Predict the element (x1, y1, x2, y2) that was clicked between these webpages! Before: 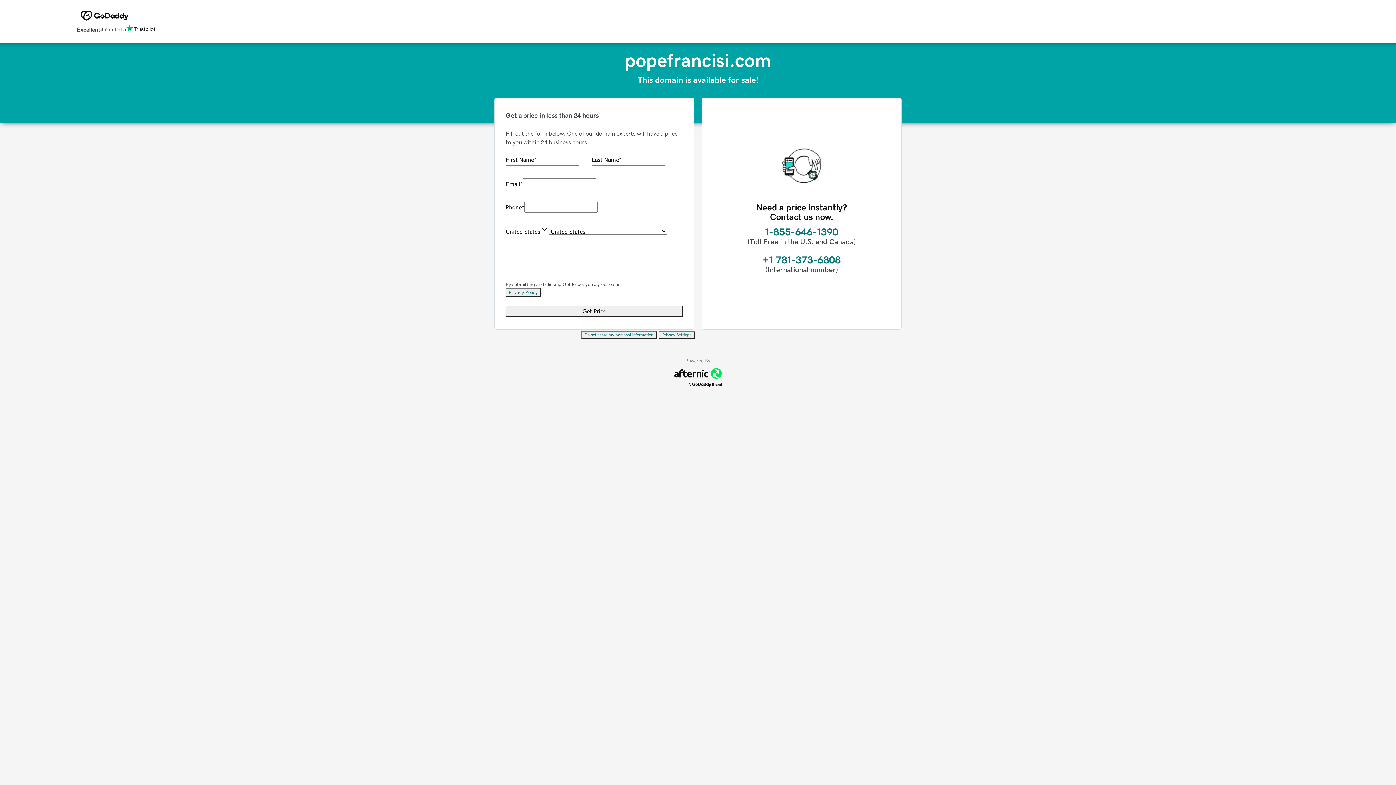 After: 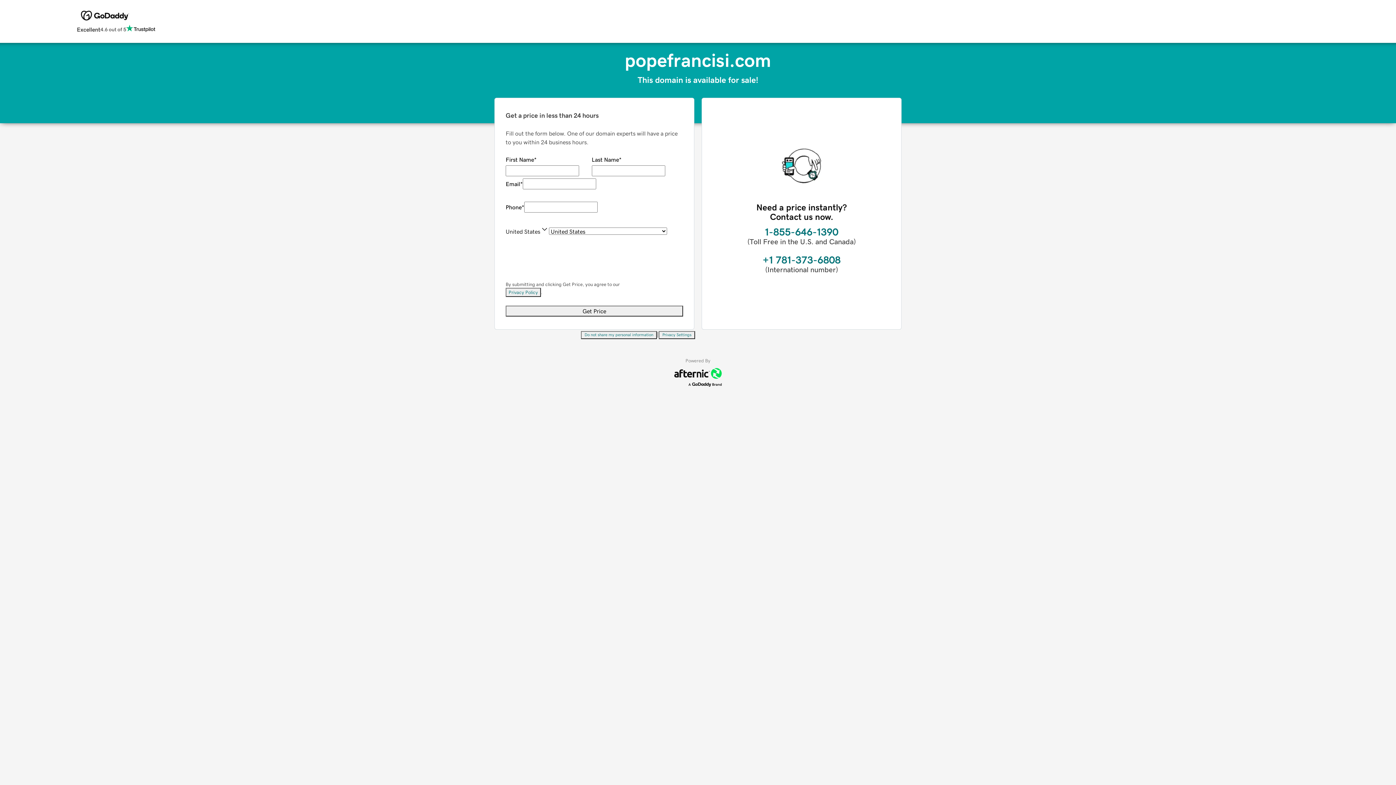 Action: label: Do not share my personal information bbox: (581, 331, 657, 339)